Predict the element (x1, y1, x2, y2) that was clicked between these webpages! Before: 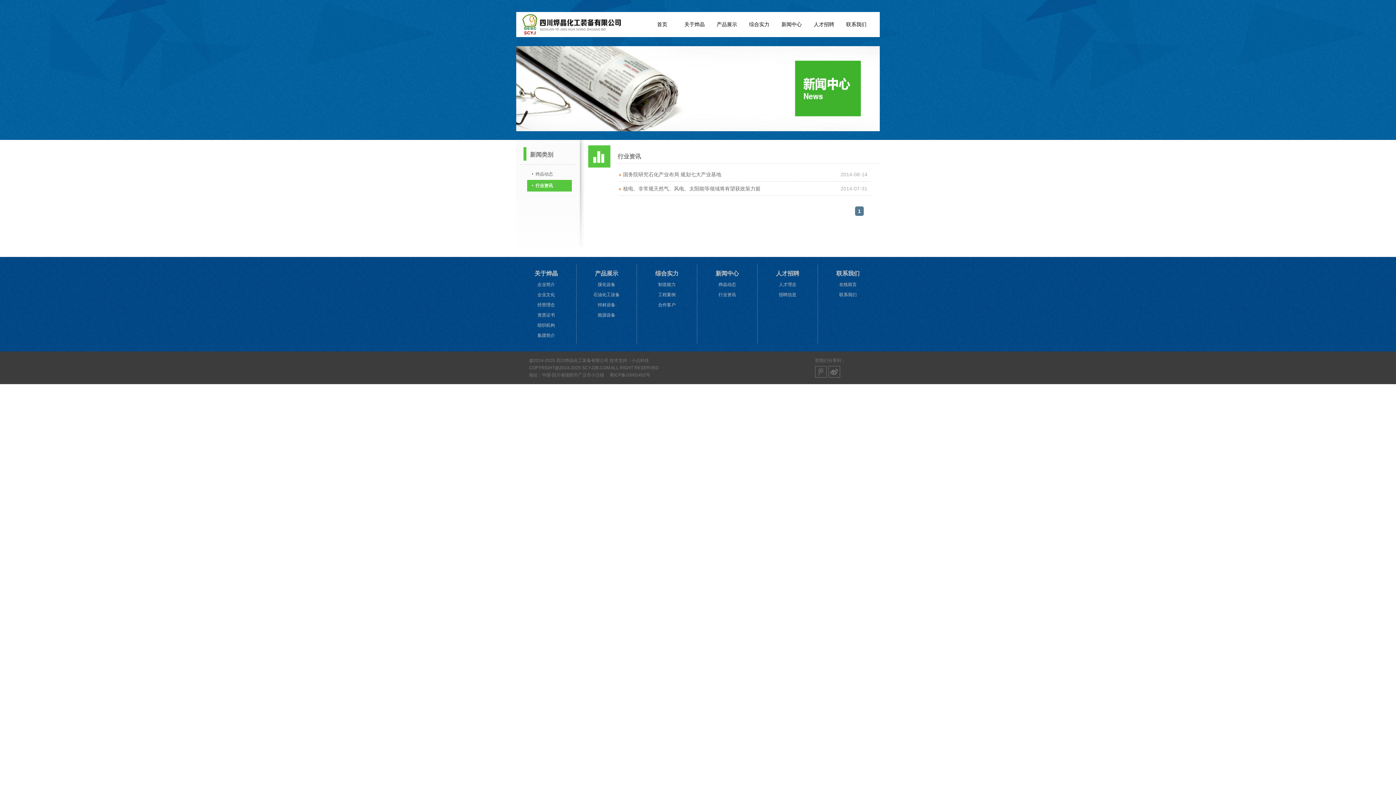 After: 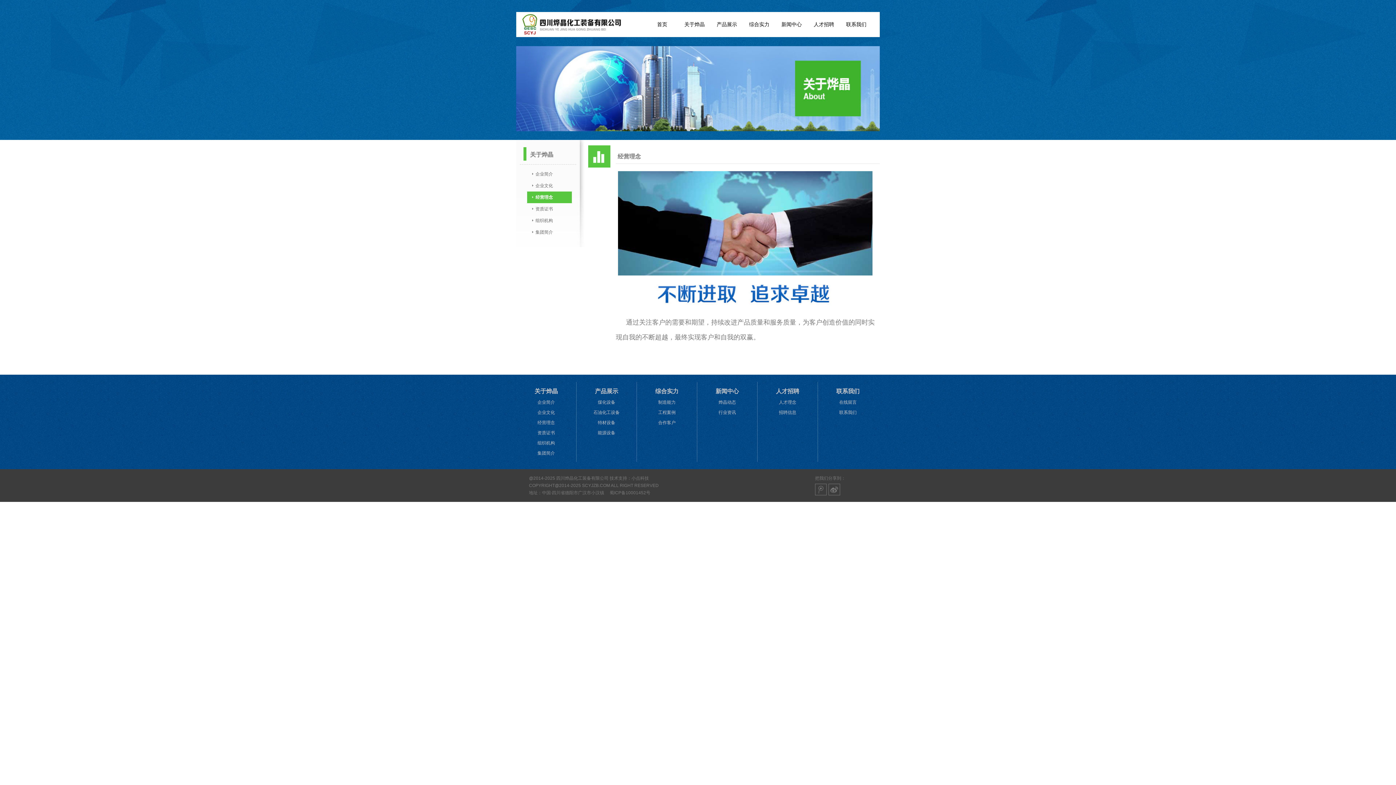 Action: bbox: (537, 302, 555, 307) label: 经营理念